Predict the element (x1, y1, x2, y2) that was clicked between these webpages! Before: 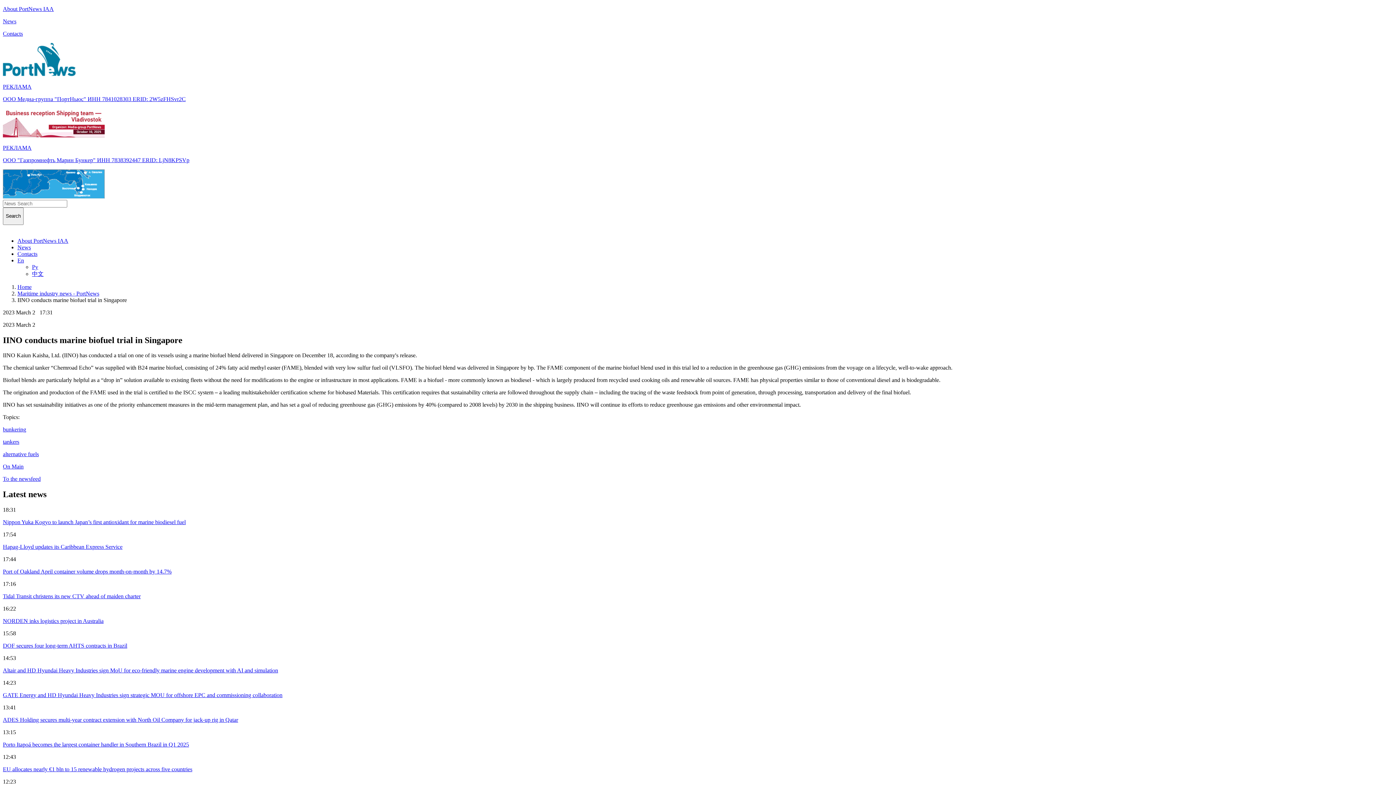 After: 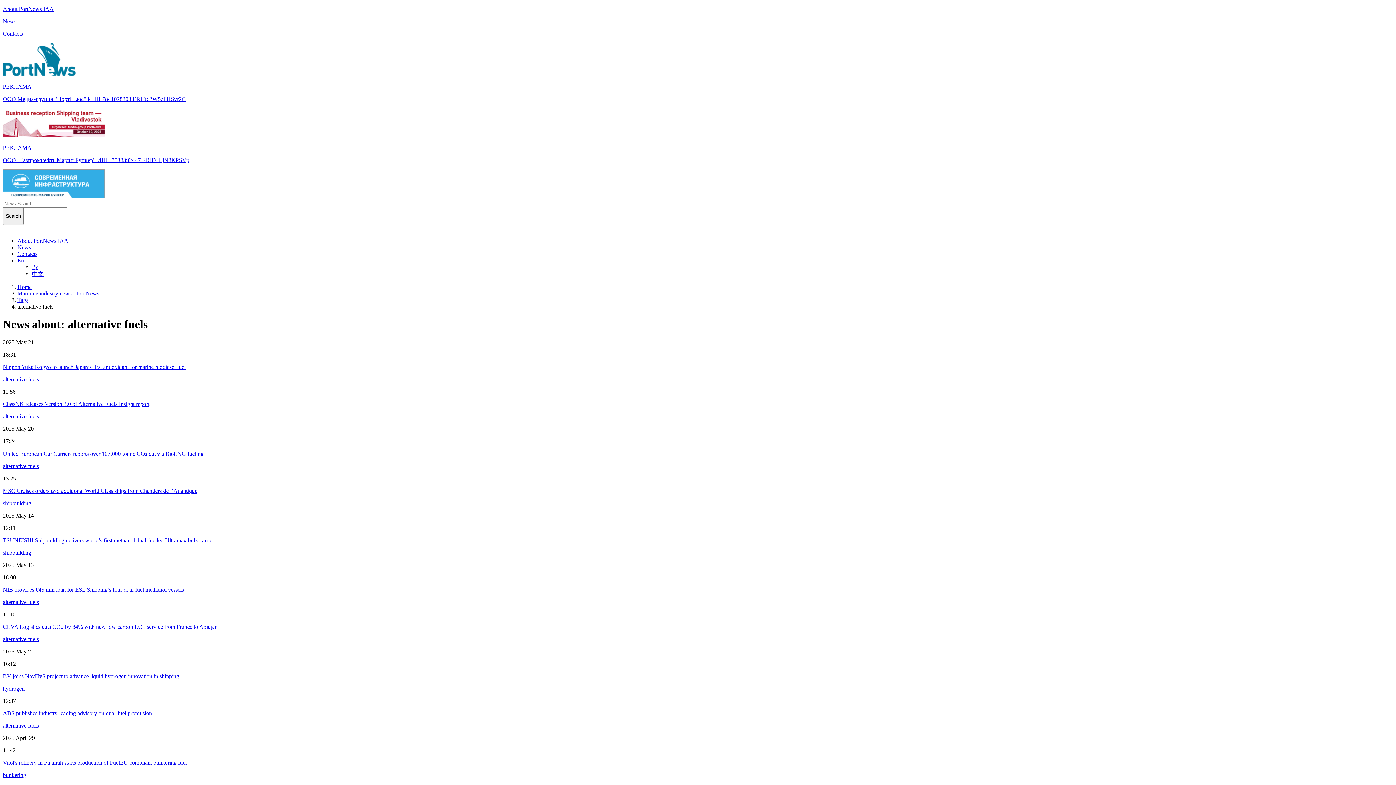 Action: label: alternative fuels bbox: (2, 451, 1393, 457)